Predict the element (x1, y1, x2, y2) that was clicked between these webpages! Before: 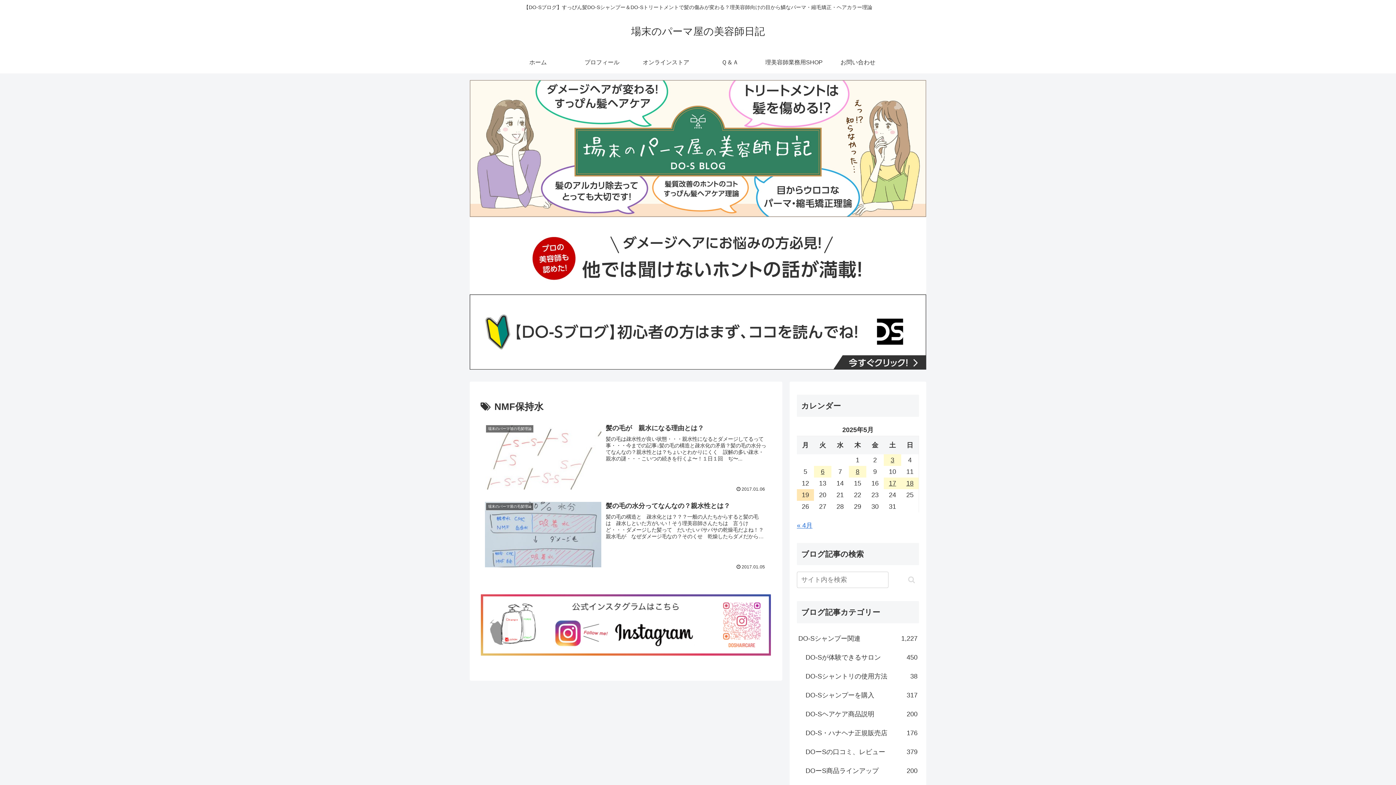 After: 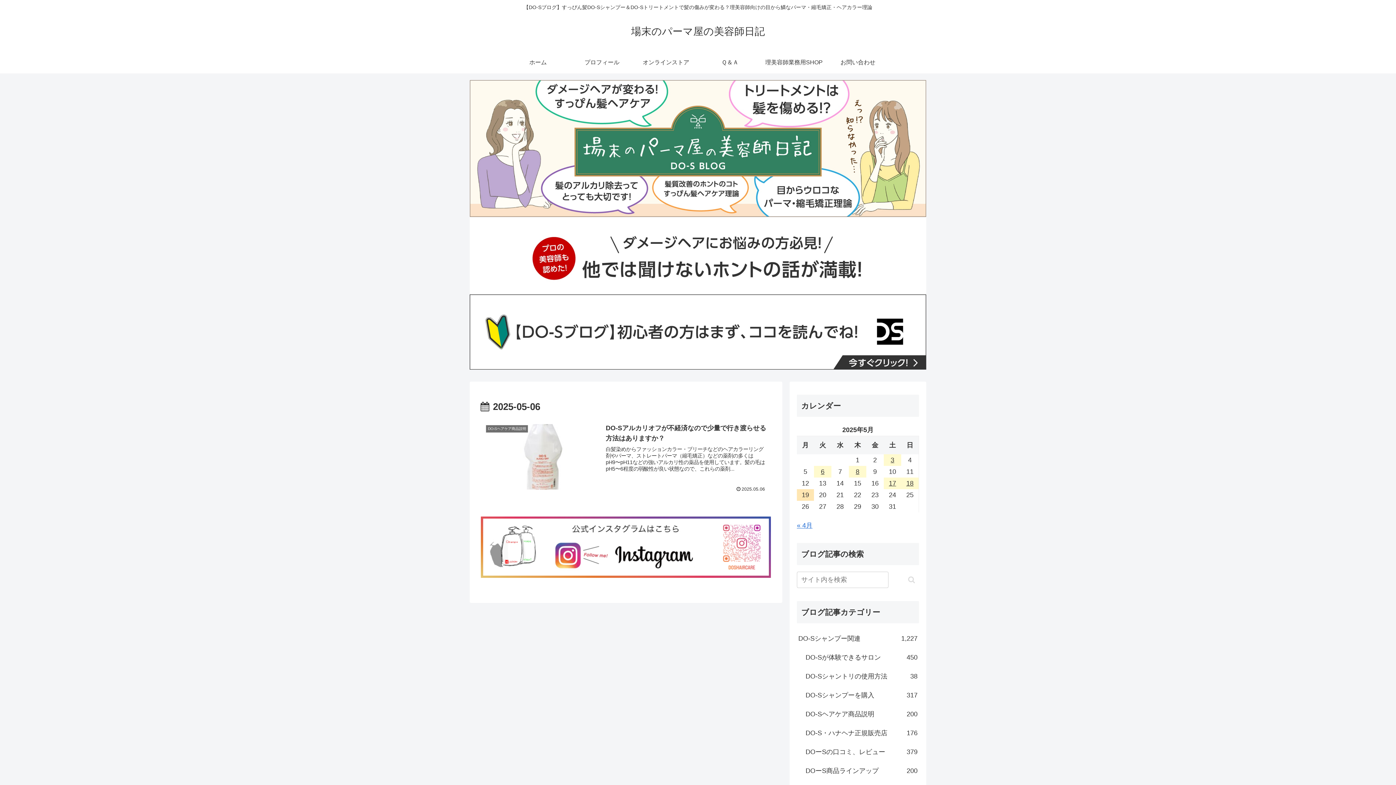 Action: bbox: (814, 466, 831, 477) label: 2025年5月6日 に投稿を公開